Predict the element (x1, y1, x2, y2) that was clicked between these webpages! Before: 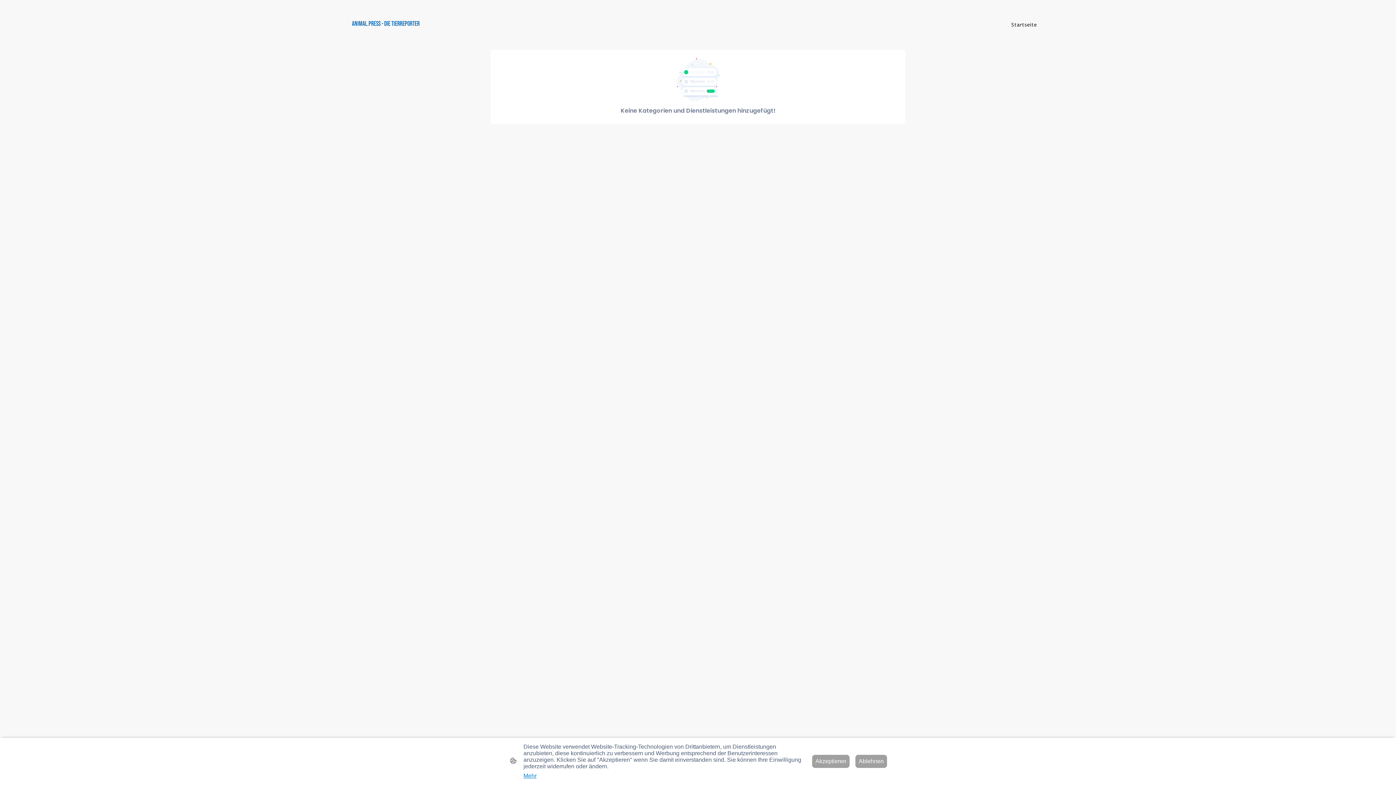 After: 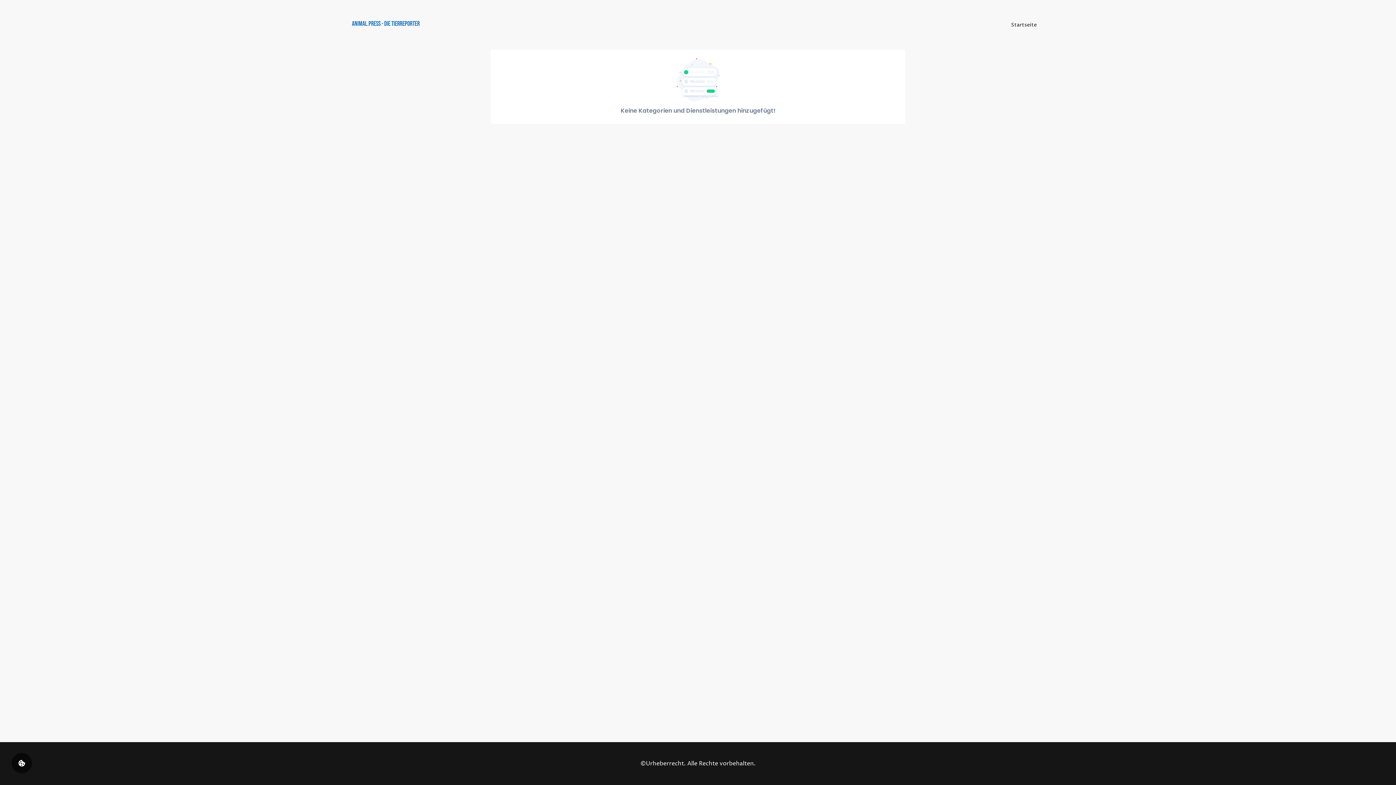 Action: label: Ablehnen bbox: (855, 755, 887, 768)